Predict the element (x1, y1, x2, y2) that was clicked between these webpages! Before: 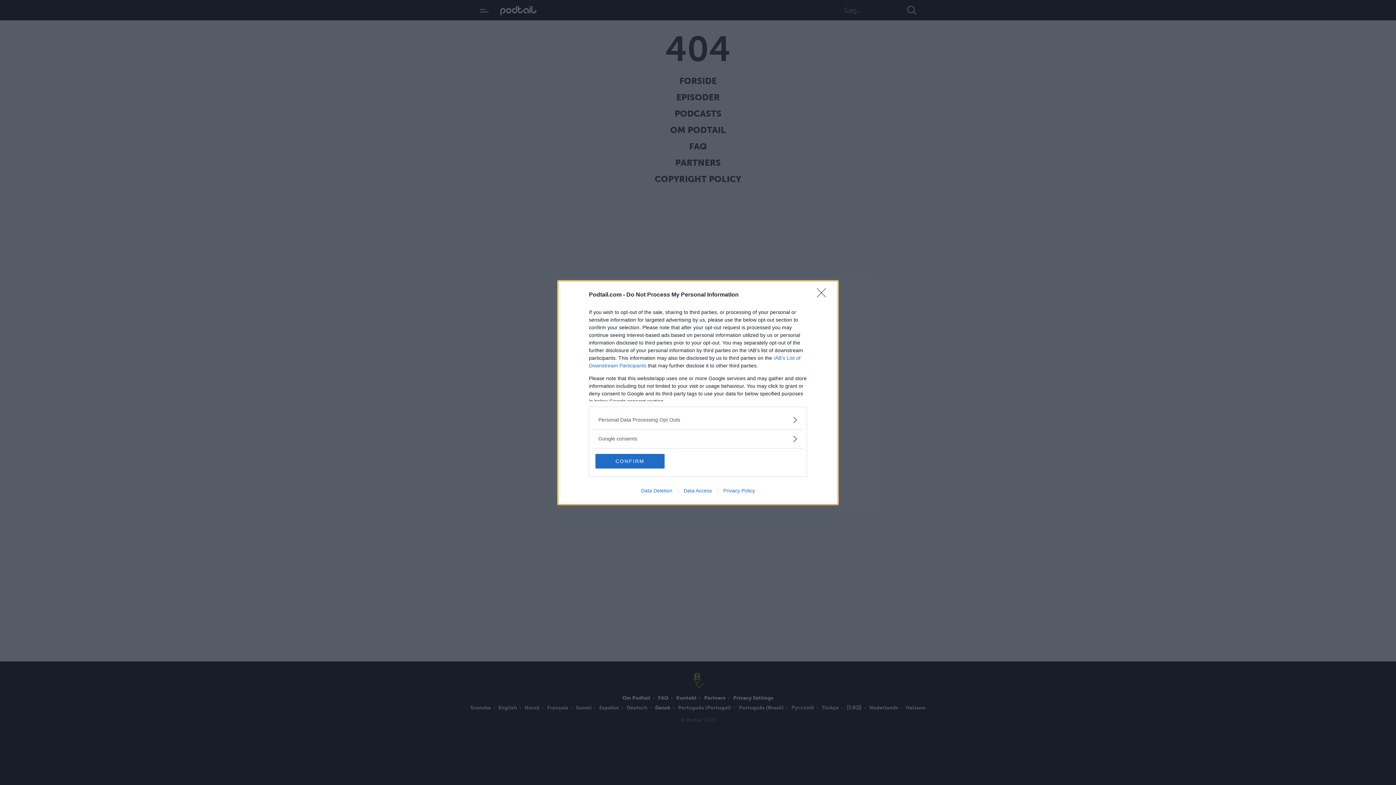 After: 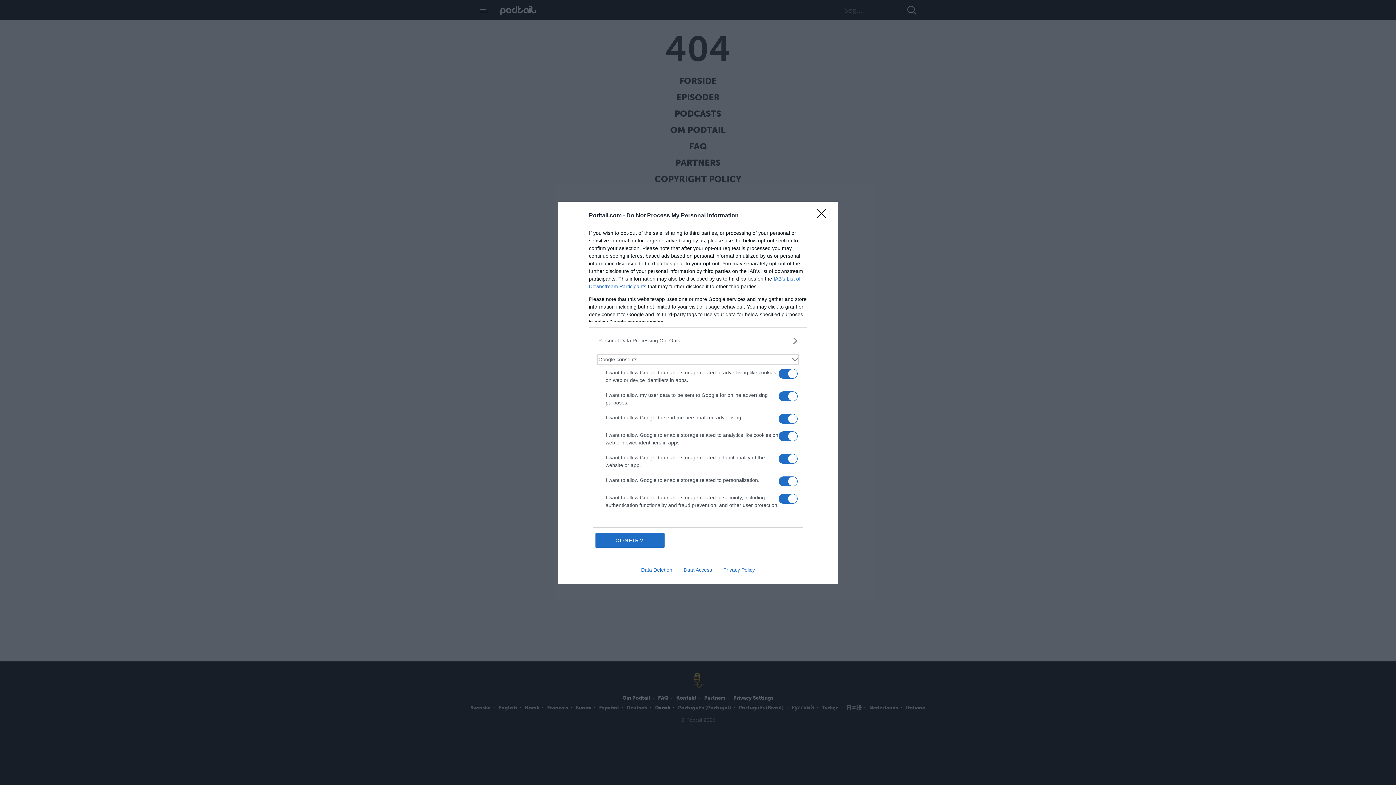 Action: label: Google consents bbox: (598, 435, 797, 442)